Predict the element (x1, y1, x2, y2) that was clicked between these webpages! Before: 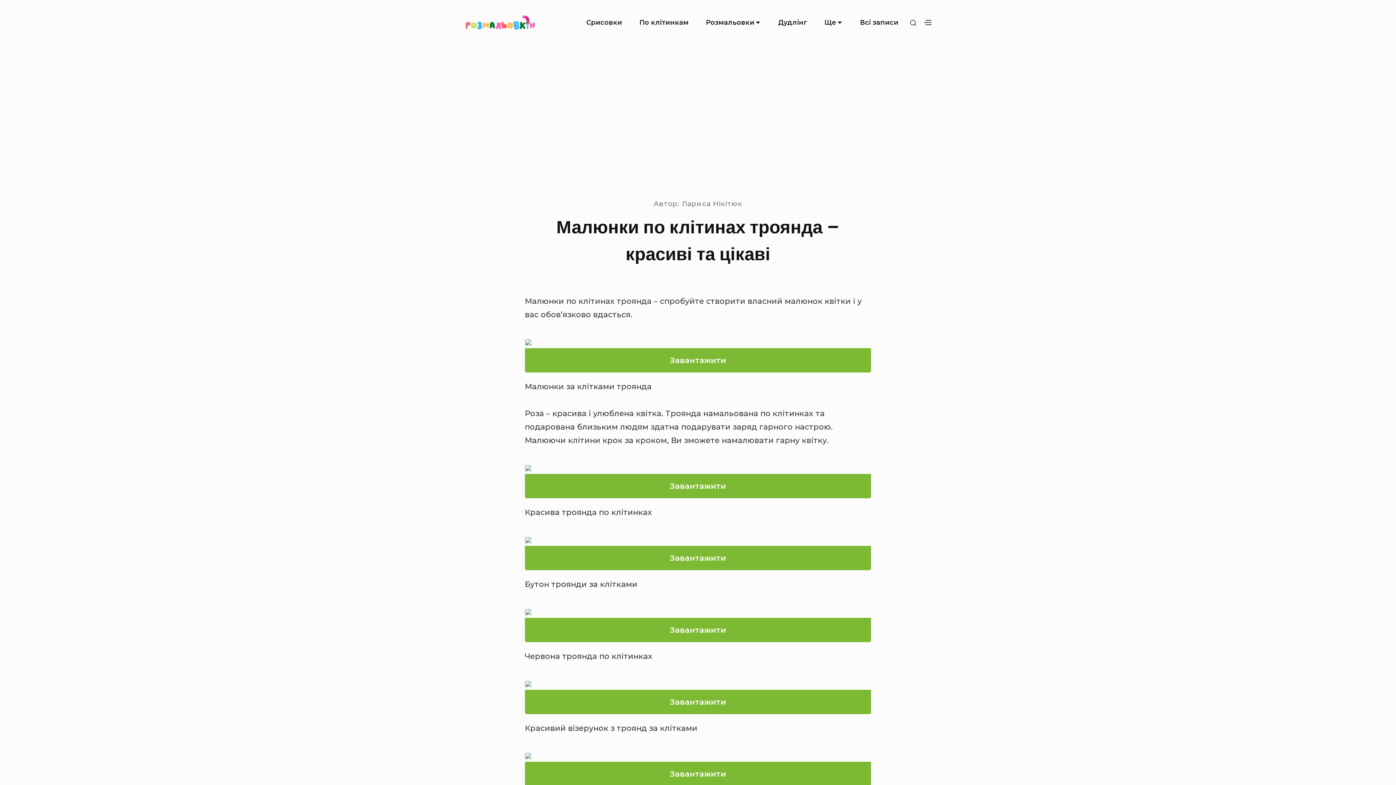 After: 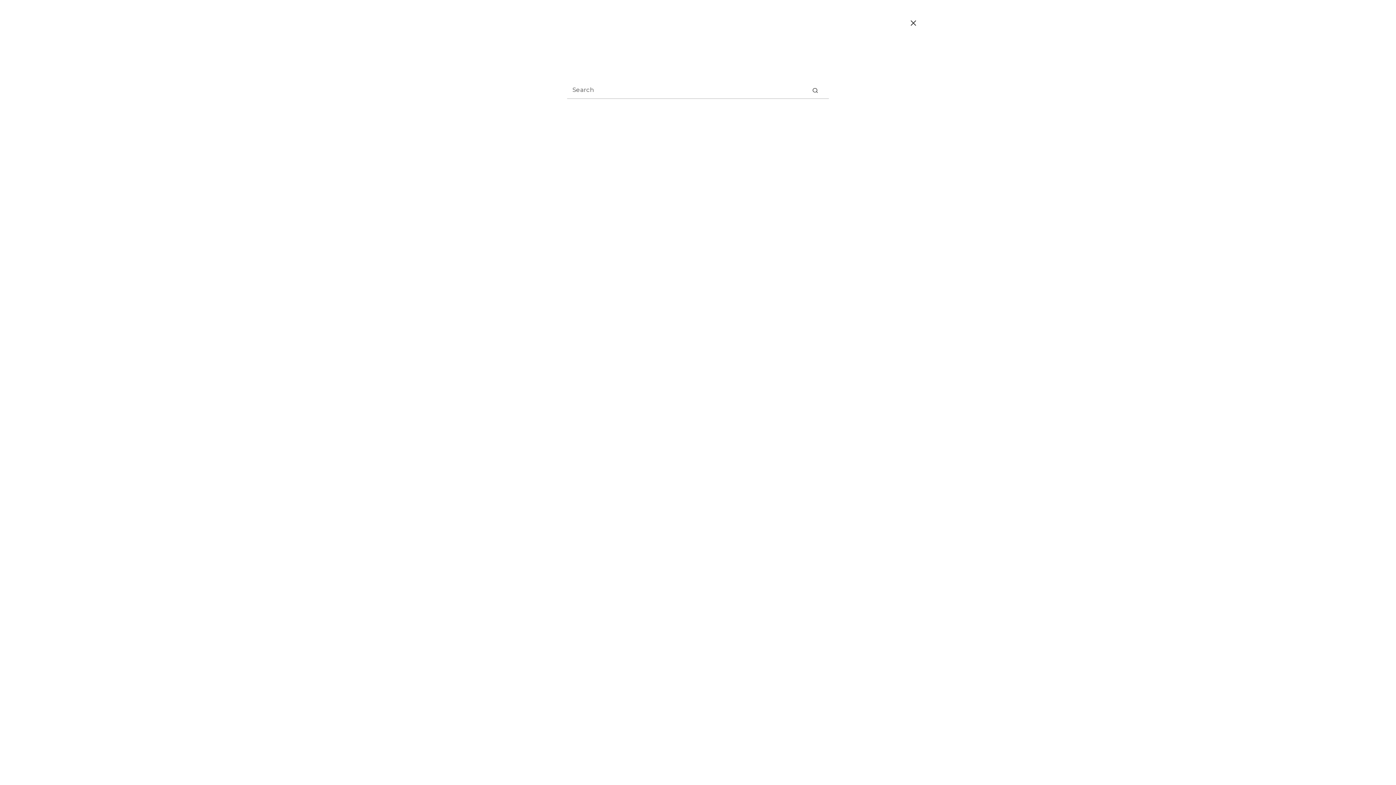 Action: bbox: (906, 15, 920, 30) label: SHOW SECONDARY SIDEBAR